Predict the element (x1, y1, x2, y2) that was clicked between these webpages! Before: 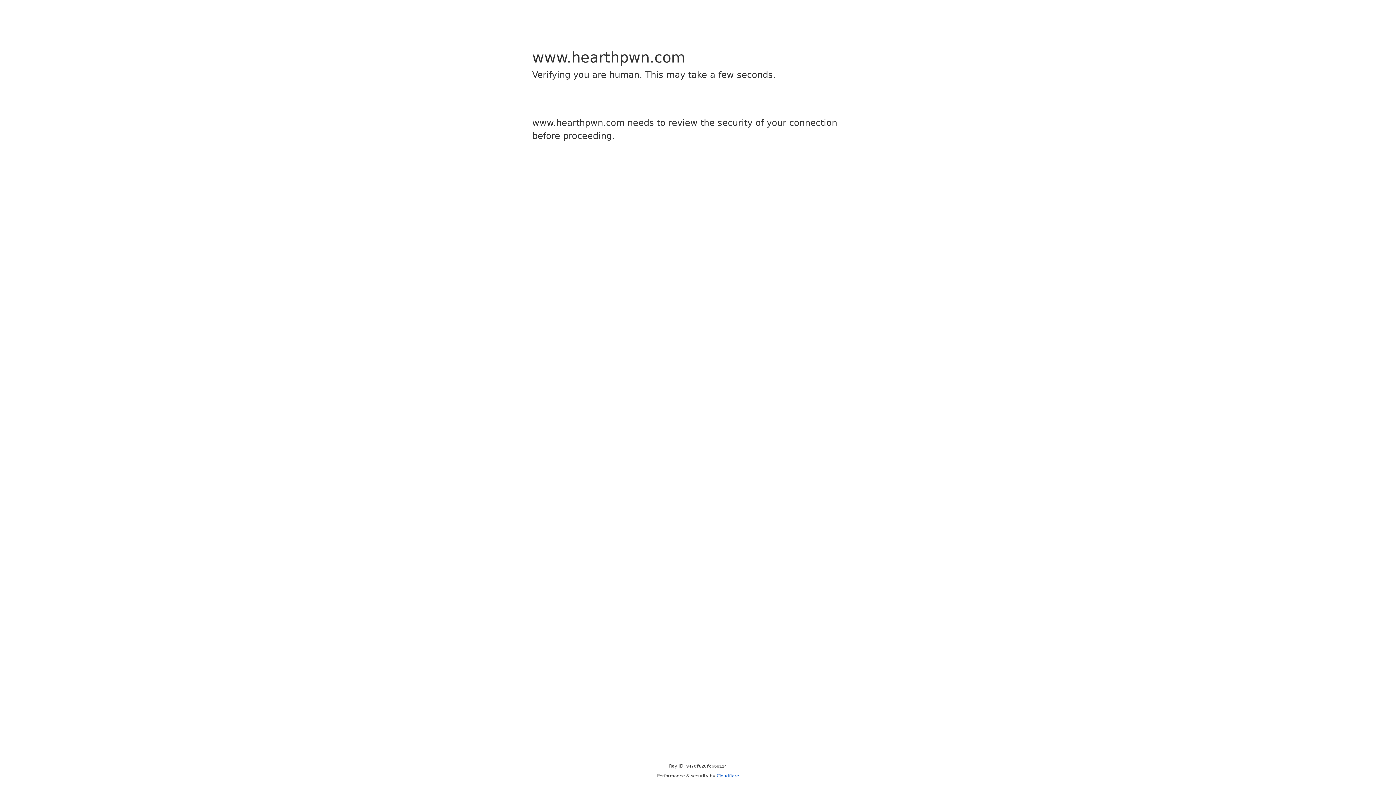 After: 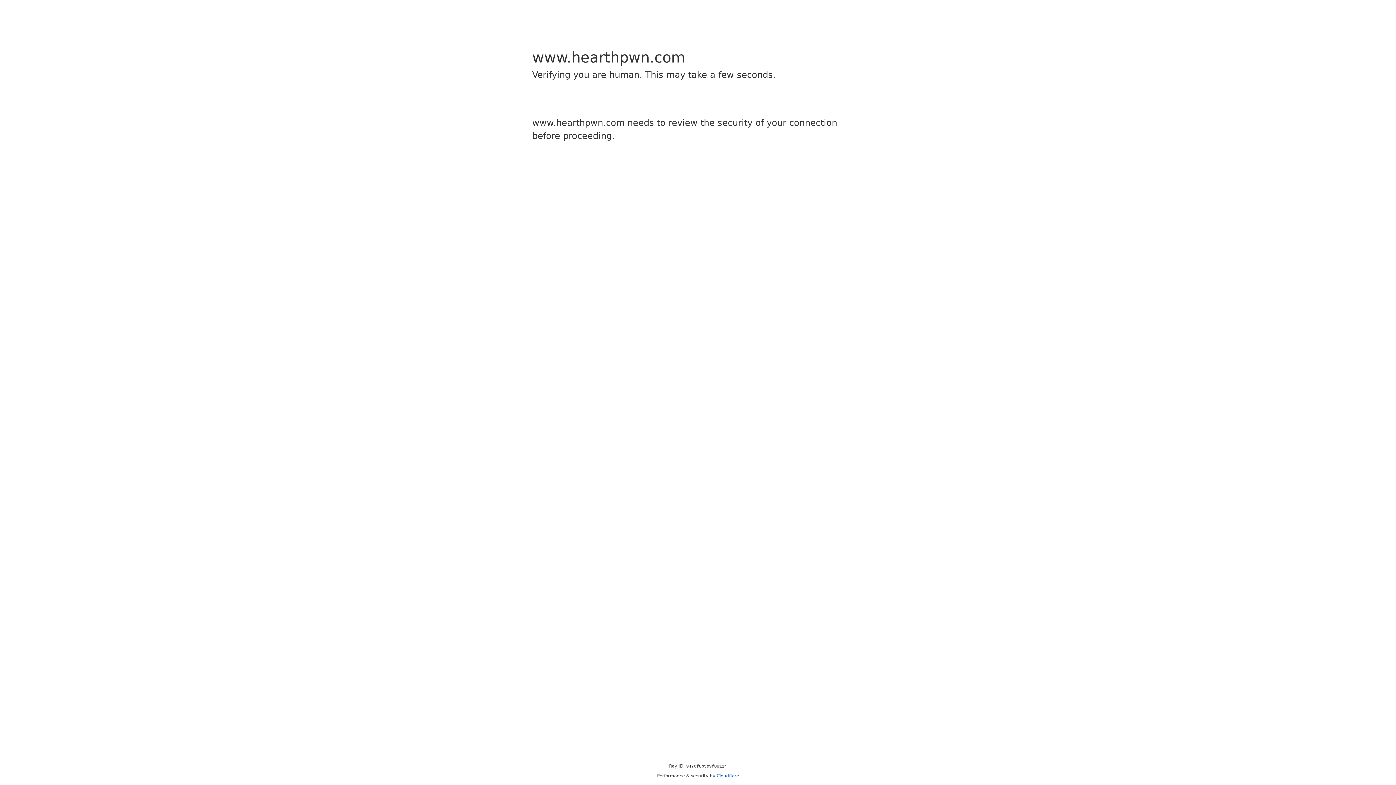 Action: label: Cloudflare bbox: (716, 773, 739, 778)